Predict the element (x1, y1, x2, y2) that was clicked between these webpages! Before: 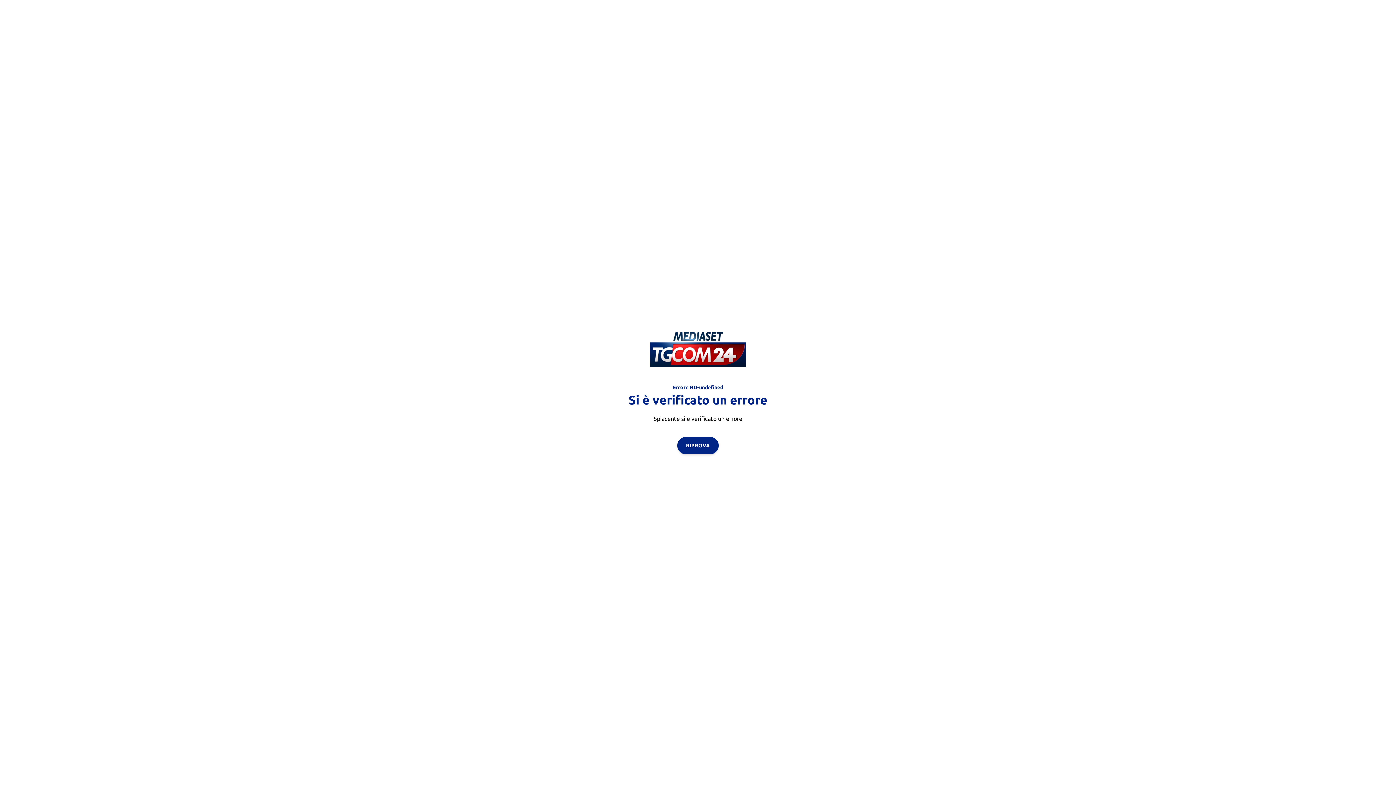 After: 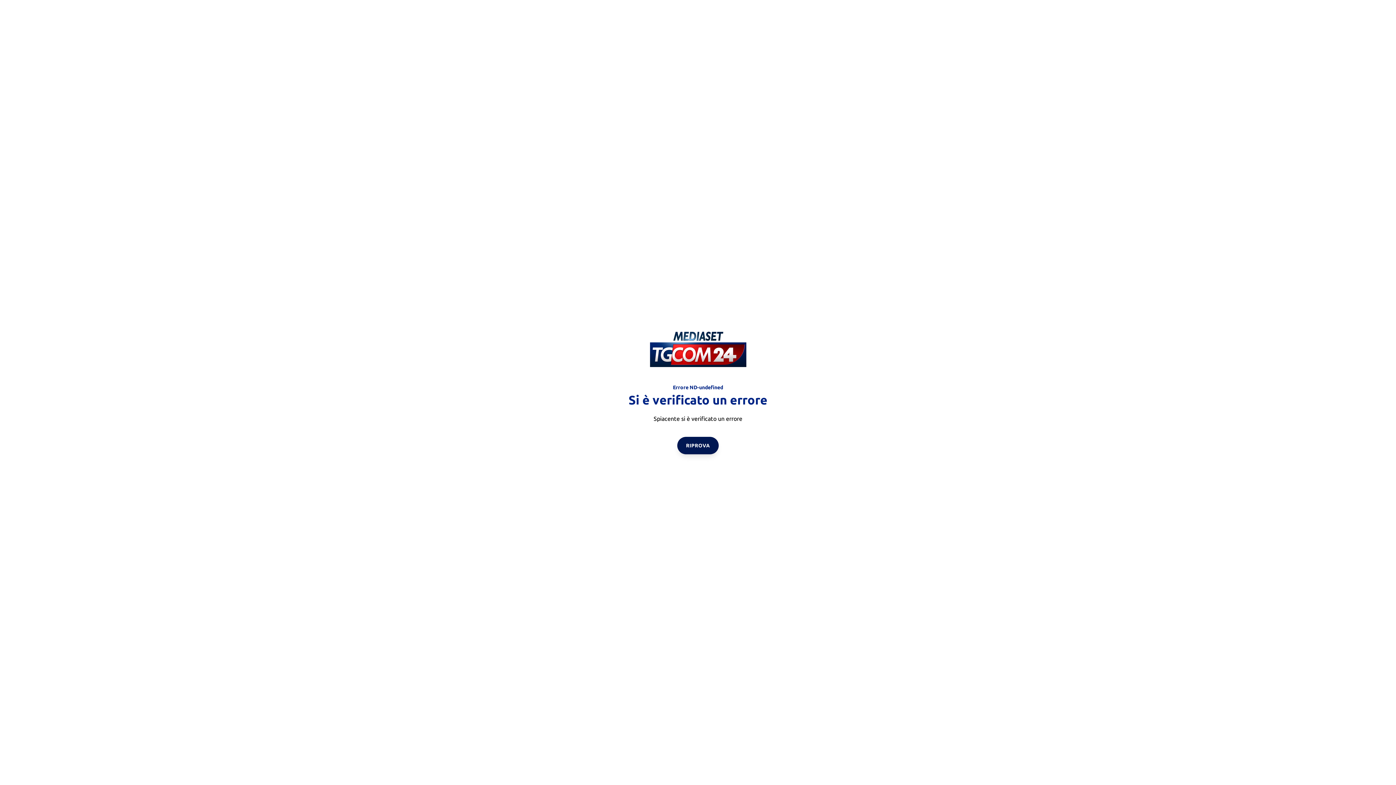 Action: label: RIPROVA bbox: (677, 436, 718, 454)